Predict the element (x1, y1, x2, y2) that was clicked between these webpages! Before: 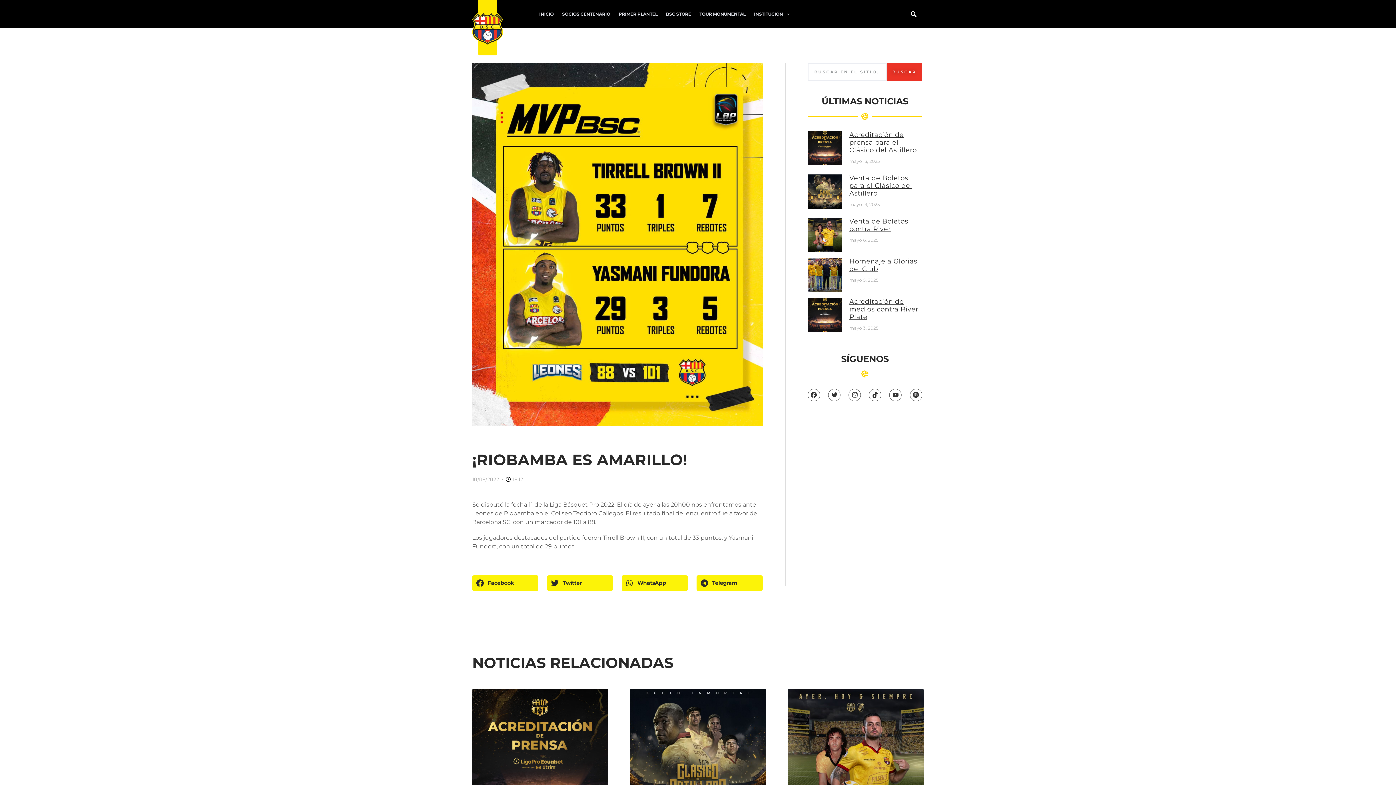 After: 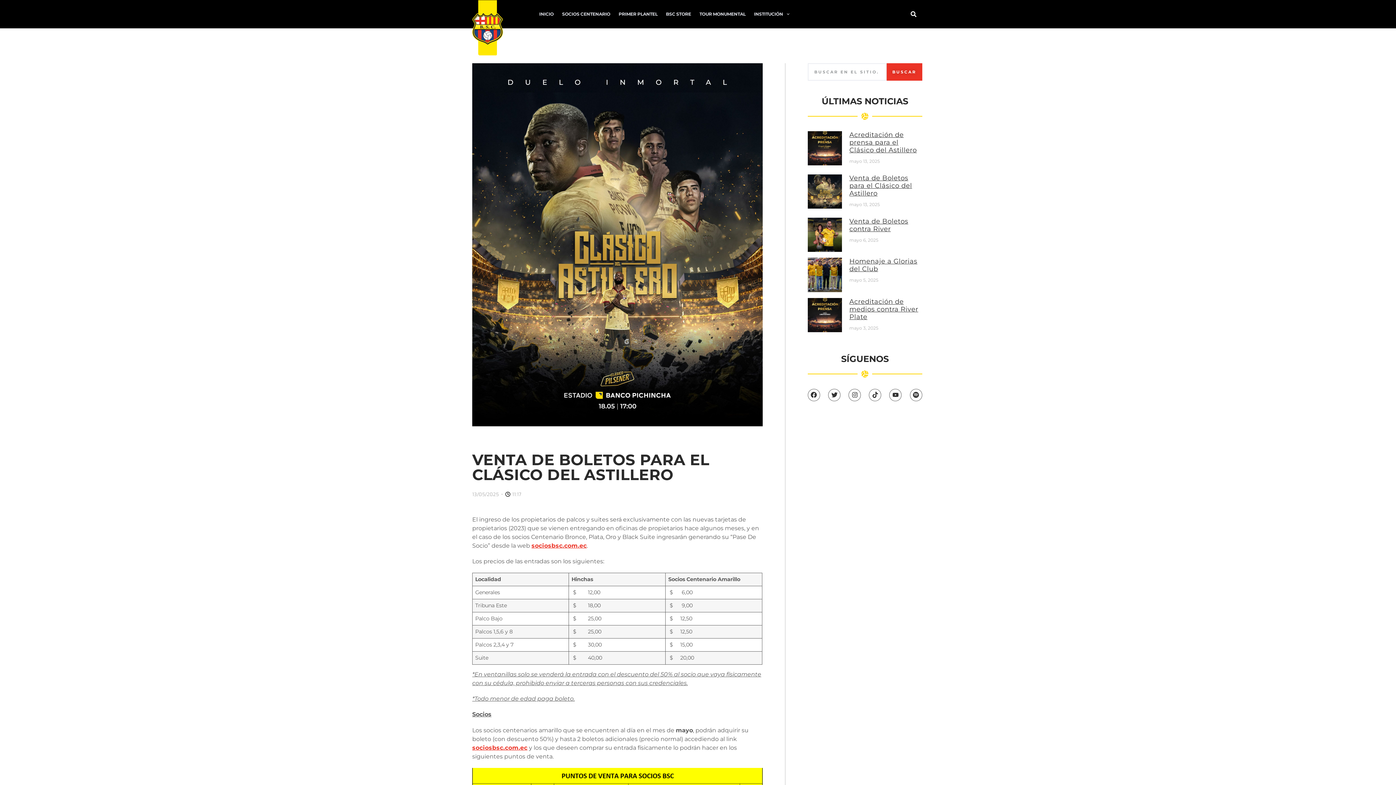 Action: bbox: (807, 174, 842, 211)